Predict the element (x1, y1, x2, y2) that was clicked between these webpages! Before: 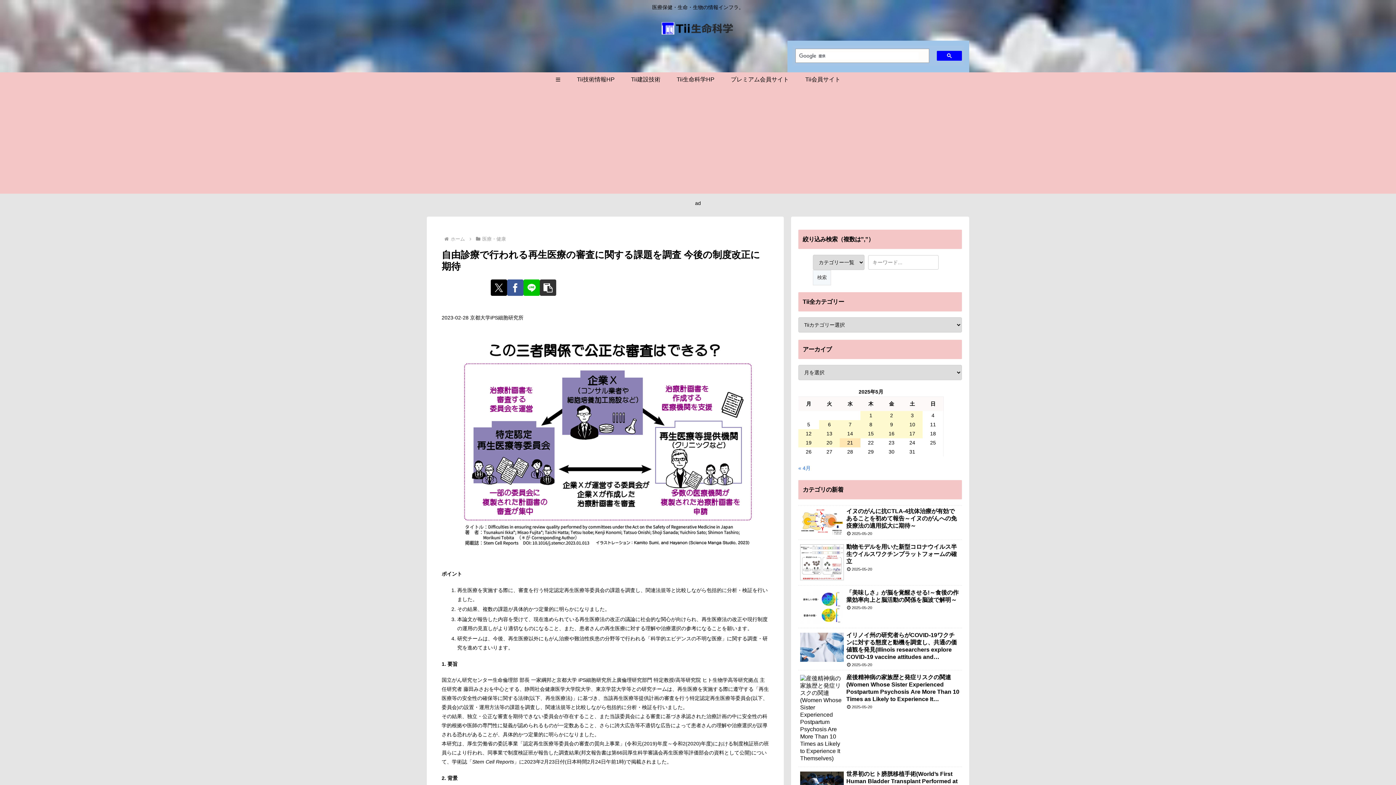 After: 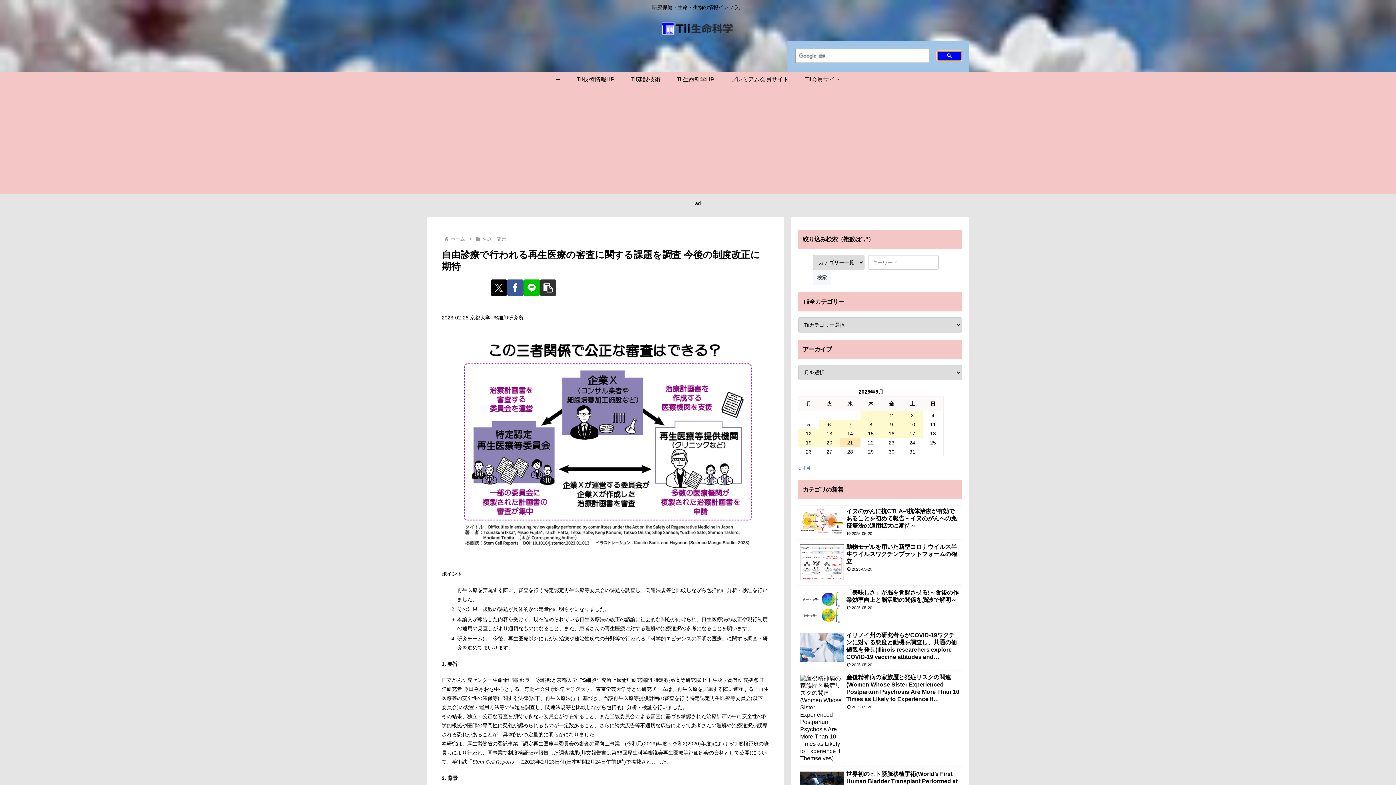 Action: bbox: (936, 50, 962, 60)